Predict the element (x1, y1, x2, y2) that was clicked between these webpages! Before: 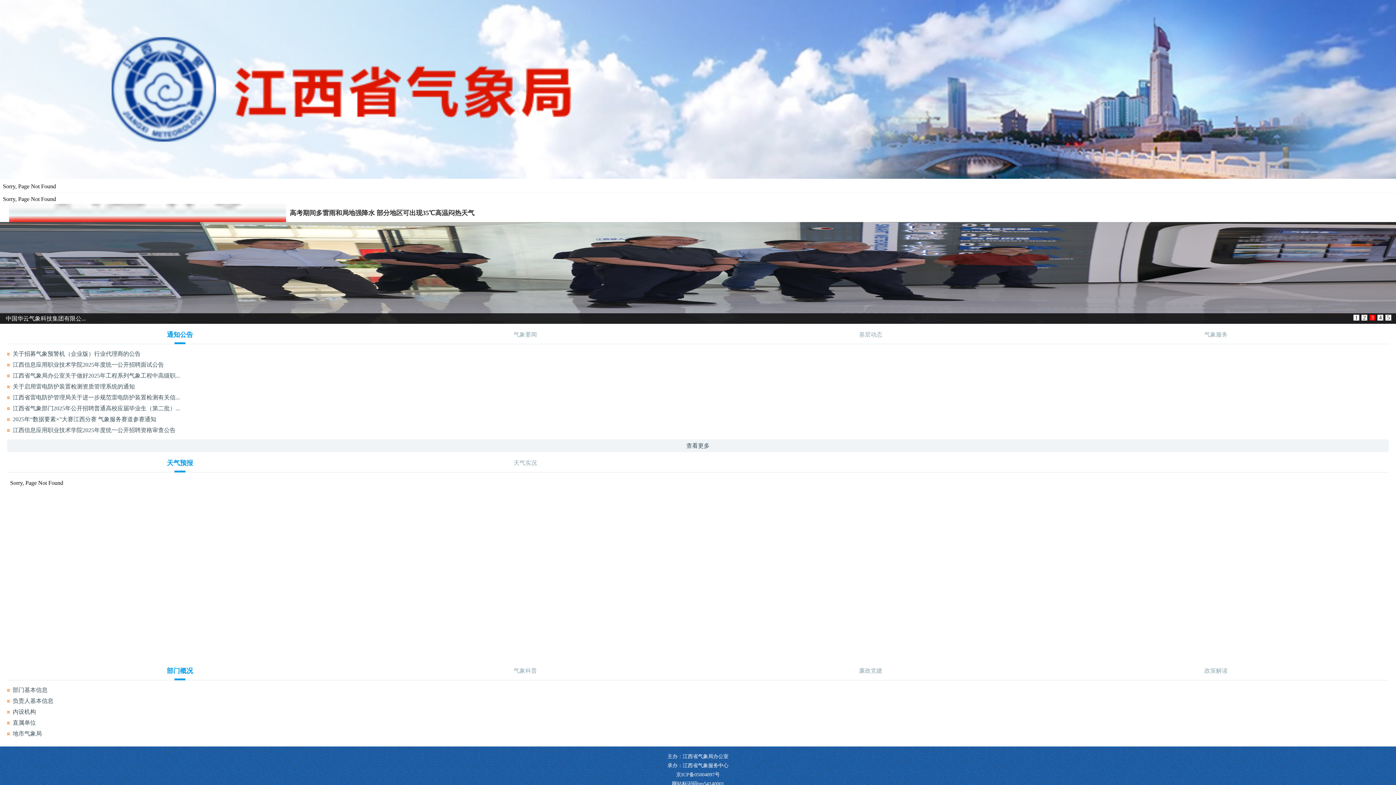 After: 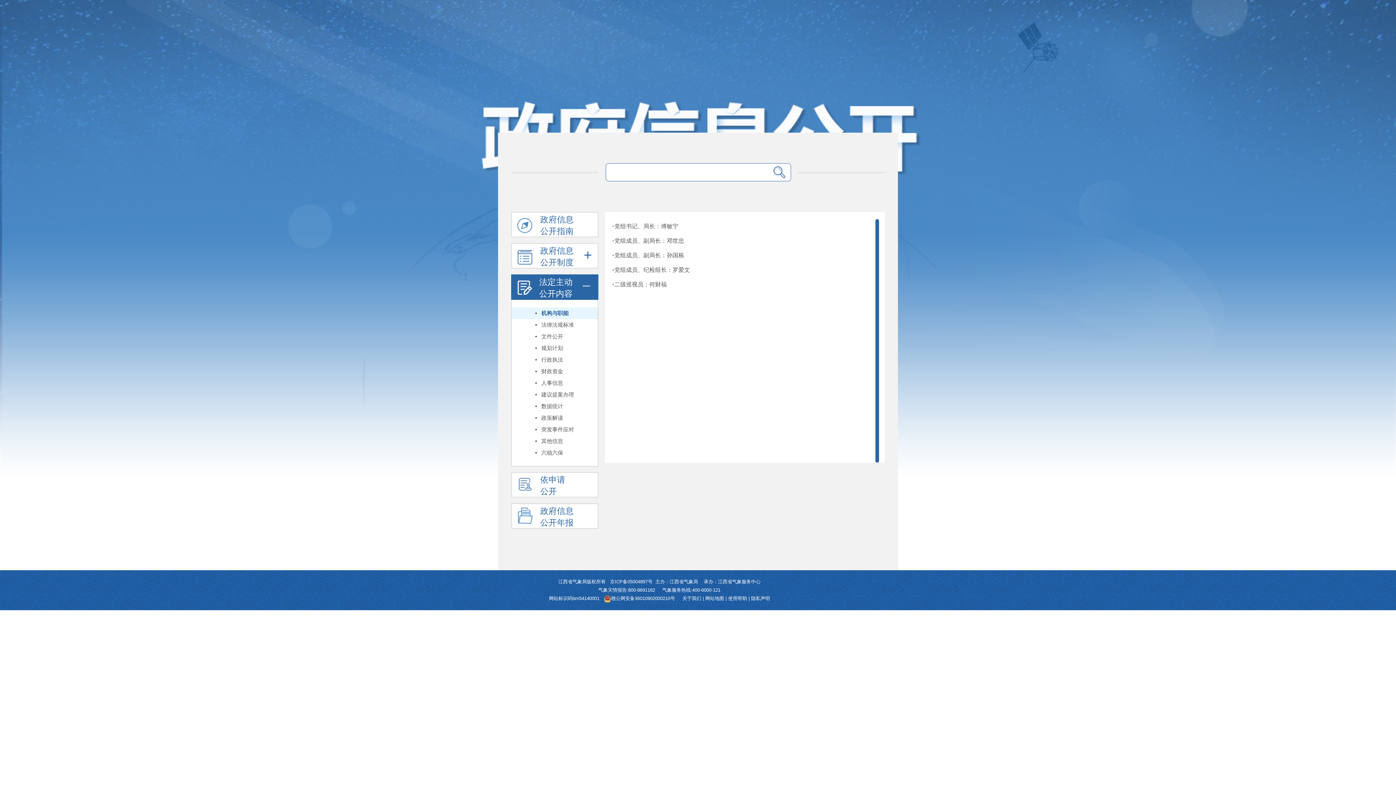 Action: bbox: (12, 698, 53, 704) label: 负责人基本信息